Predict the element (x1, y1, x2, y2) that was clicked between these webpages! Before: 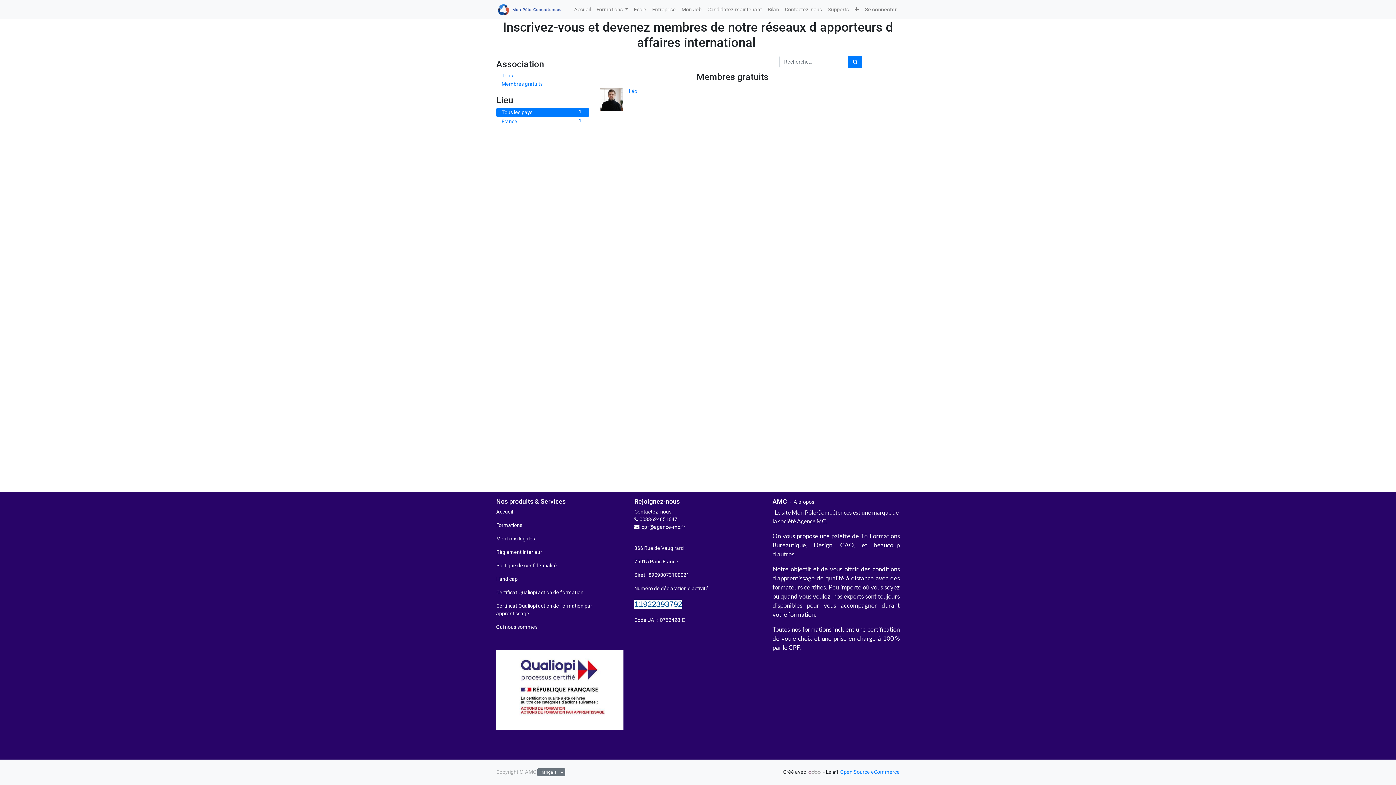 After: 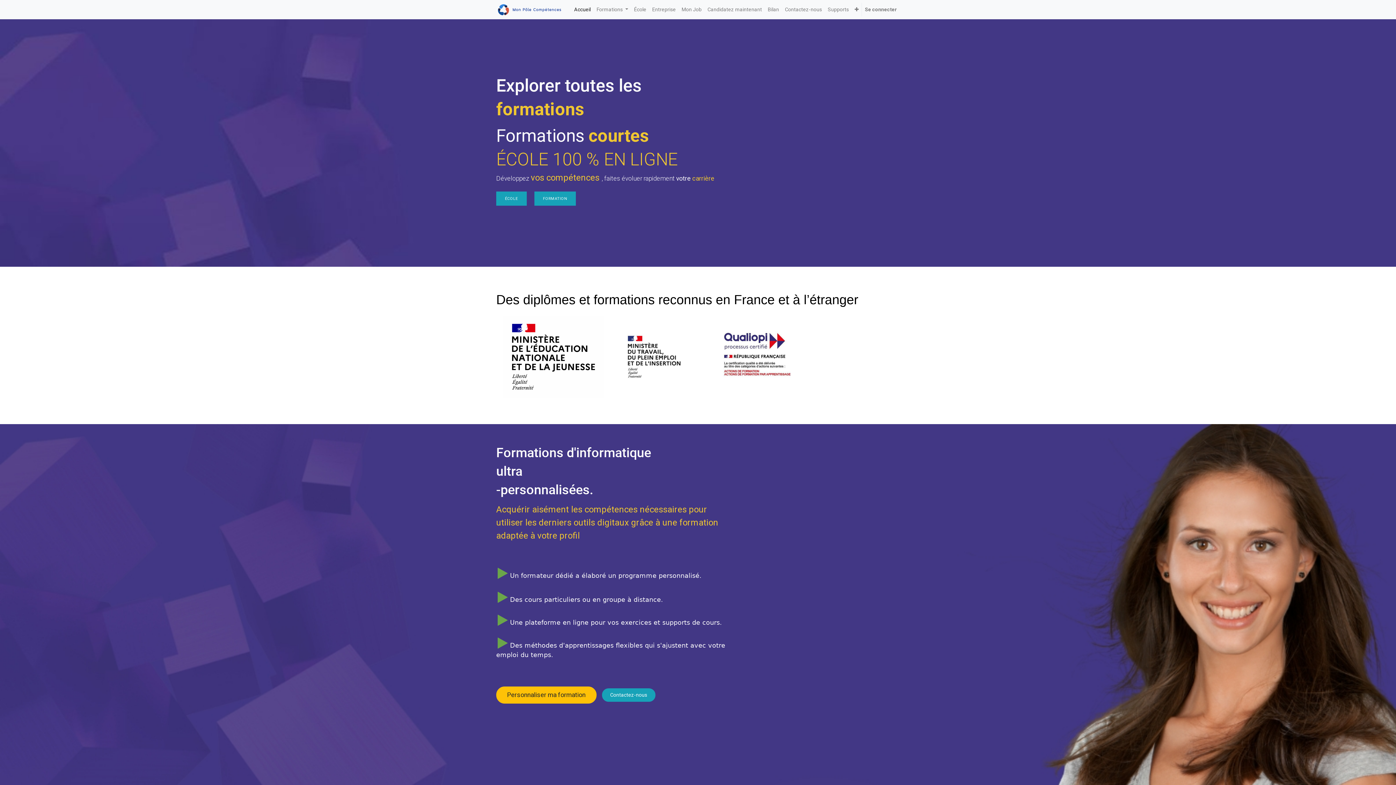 Action: label: Accueil bbox: (496, 509, 513, 514)